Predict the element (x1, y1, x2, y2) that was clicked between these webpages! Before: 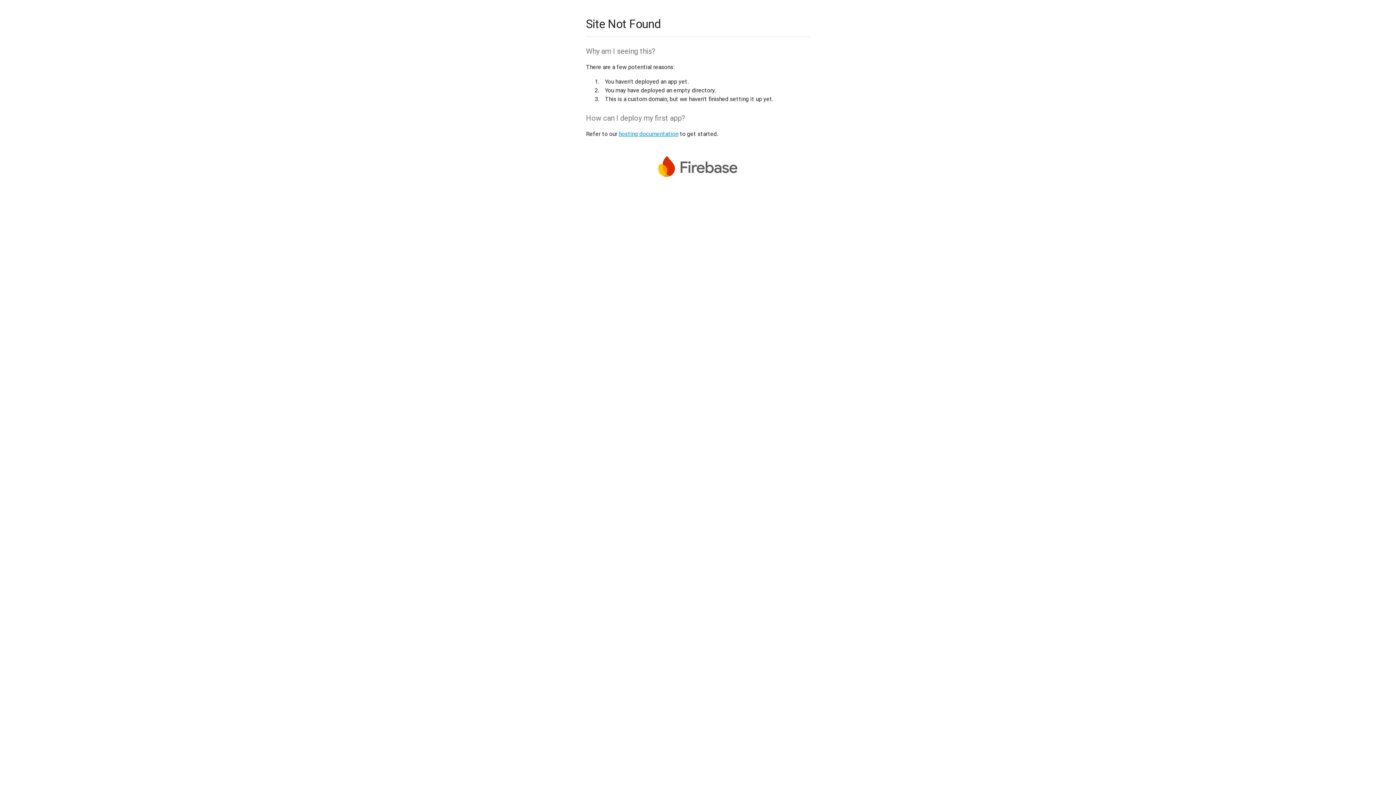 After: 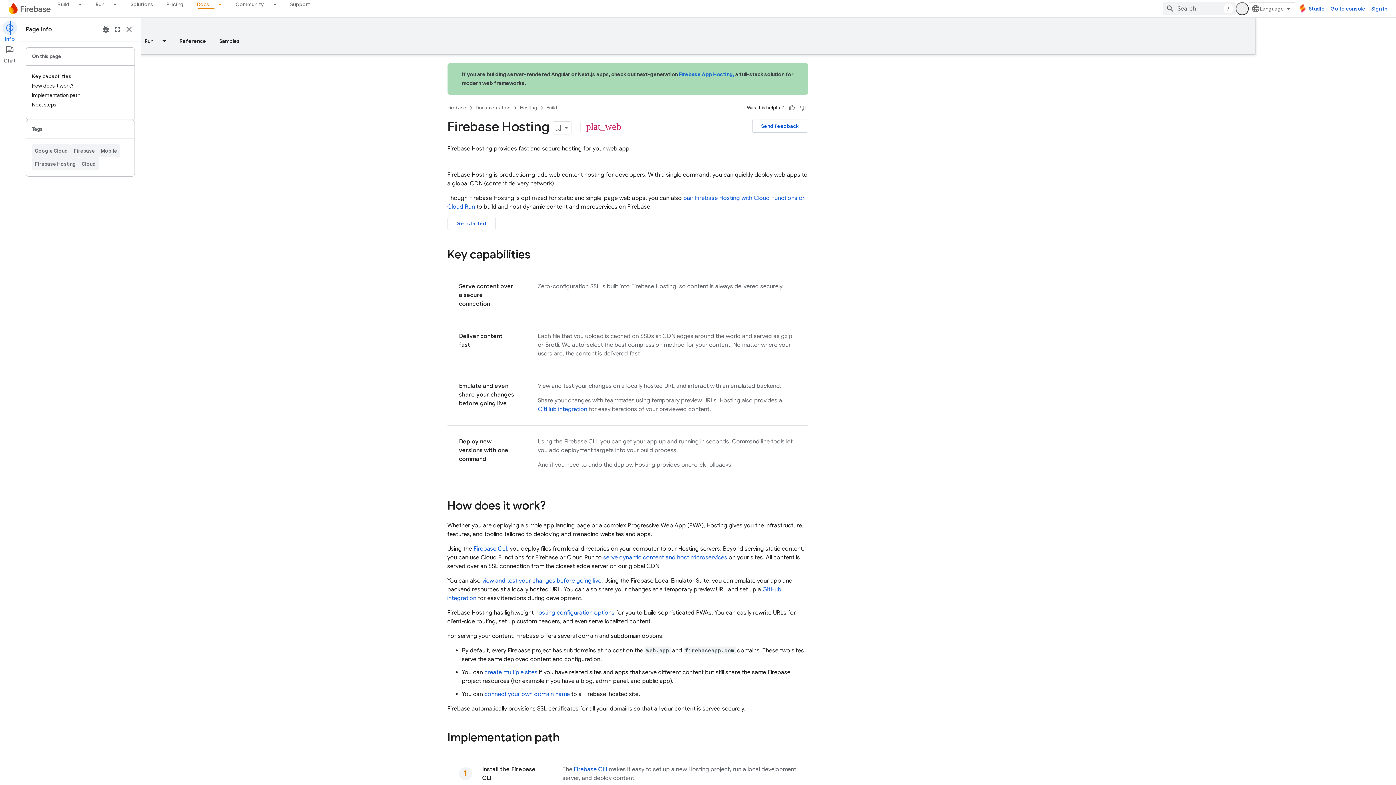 Action: bbox: (618, 130, 678, 137) label: hosting documentation